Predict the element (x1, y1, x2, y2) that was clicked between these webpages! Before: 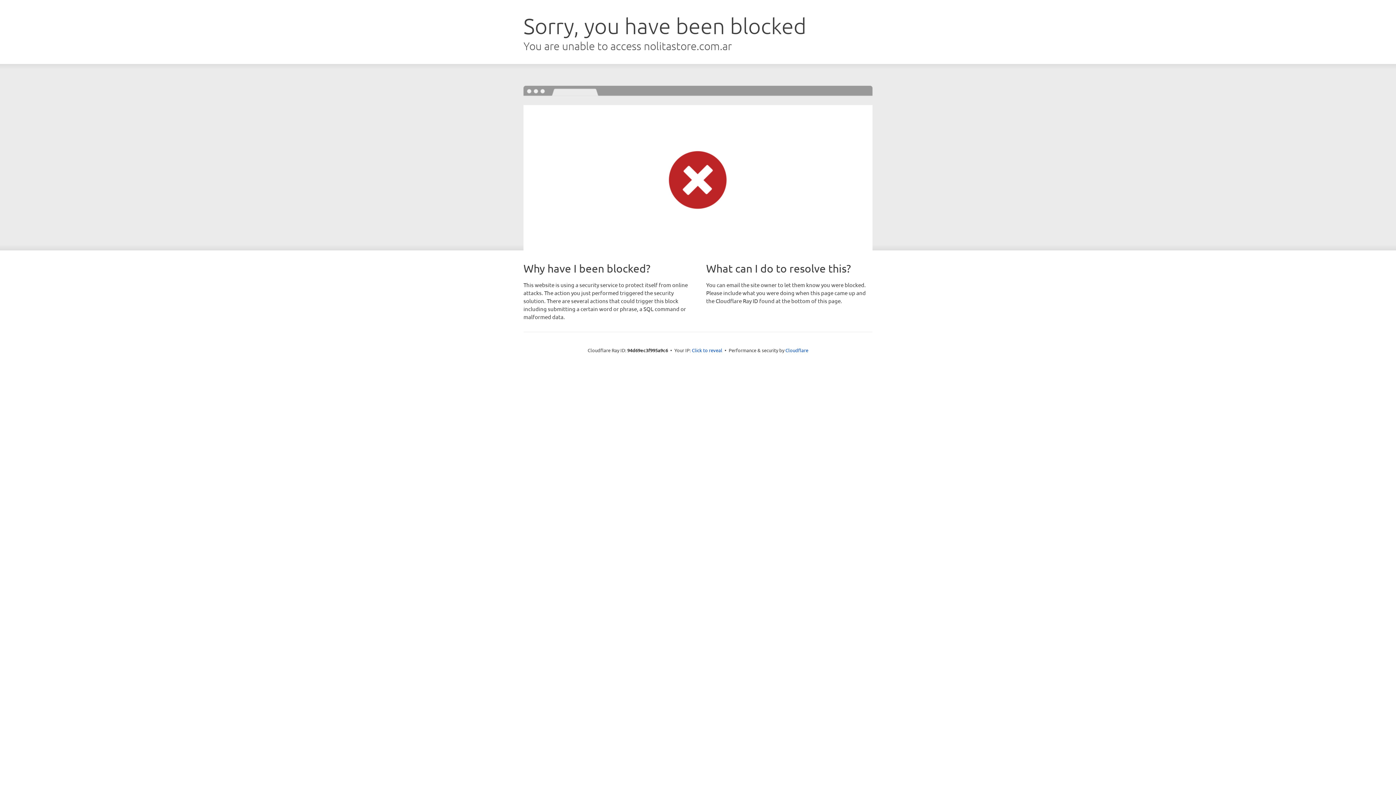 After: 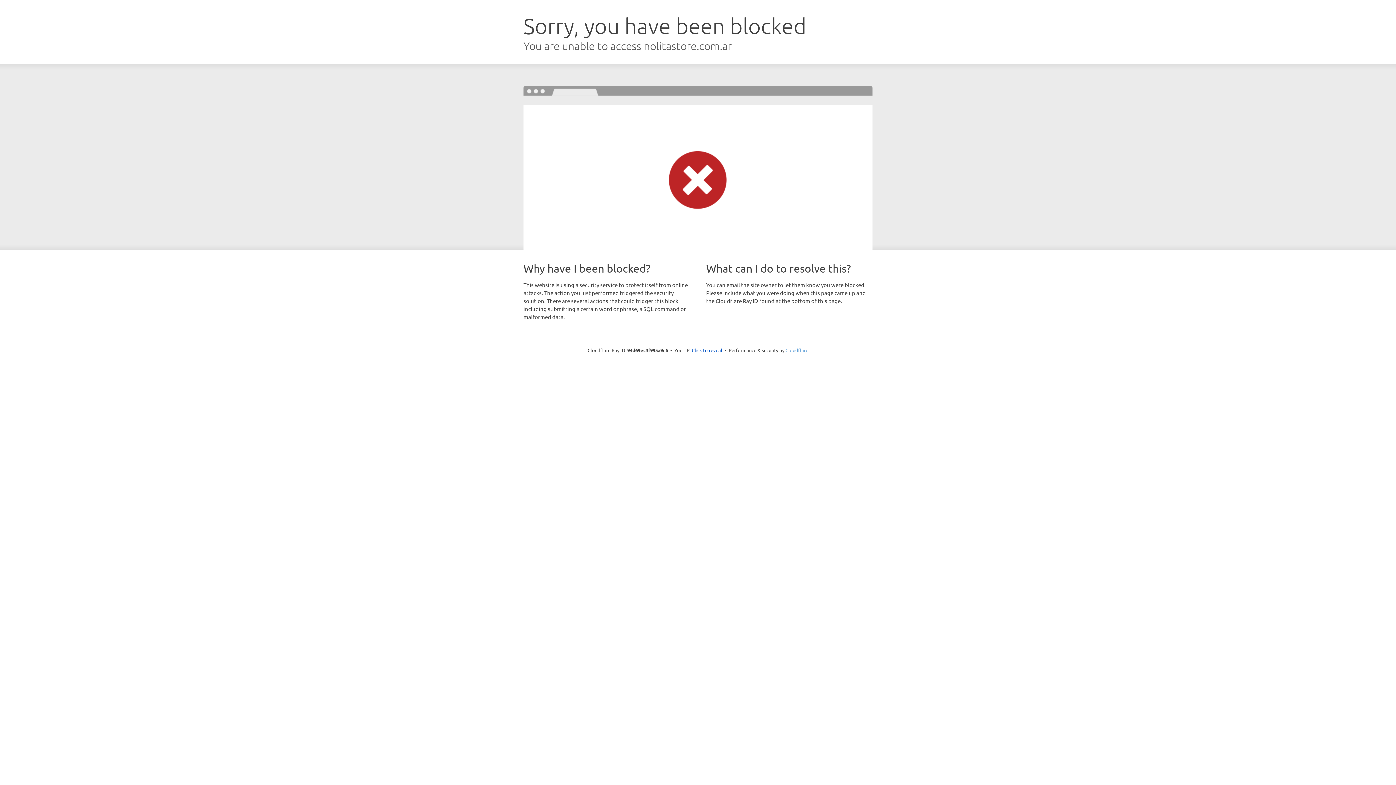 Action: label: Cloudflare bbox: (785, 347, 808, 353)